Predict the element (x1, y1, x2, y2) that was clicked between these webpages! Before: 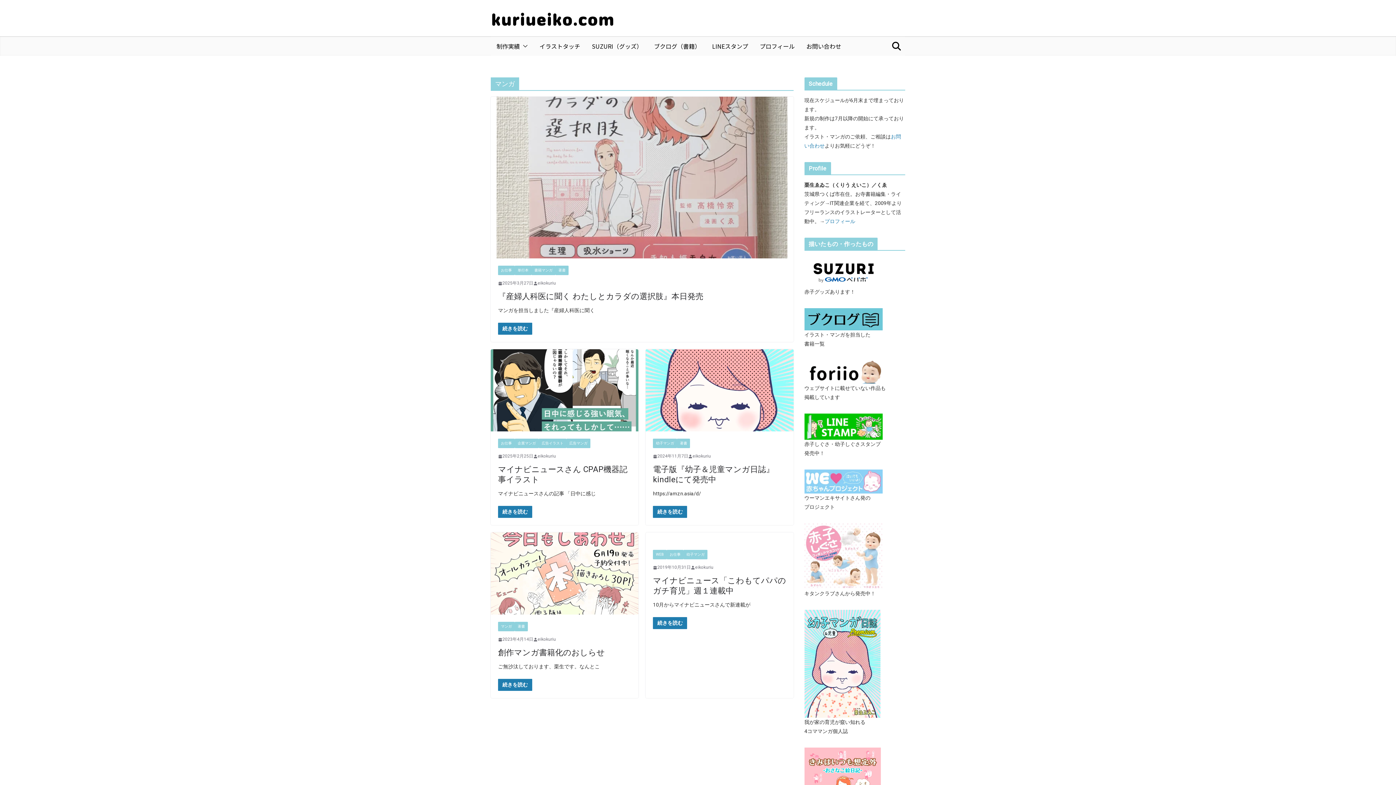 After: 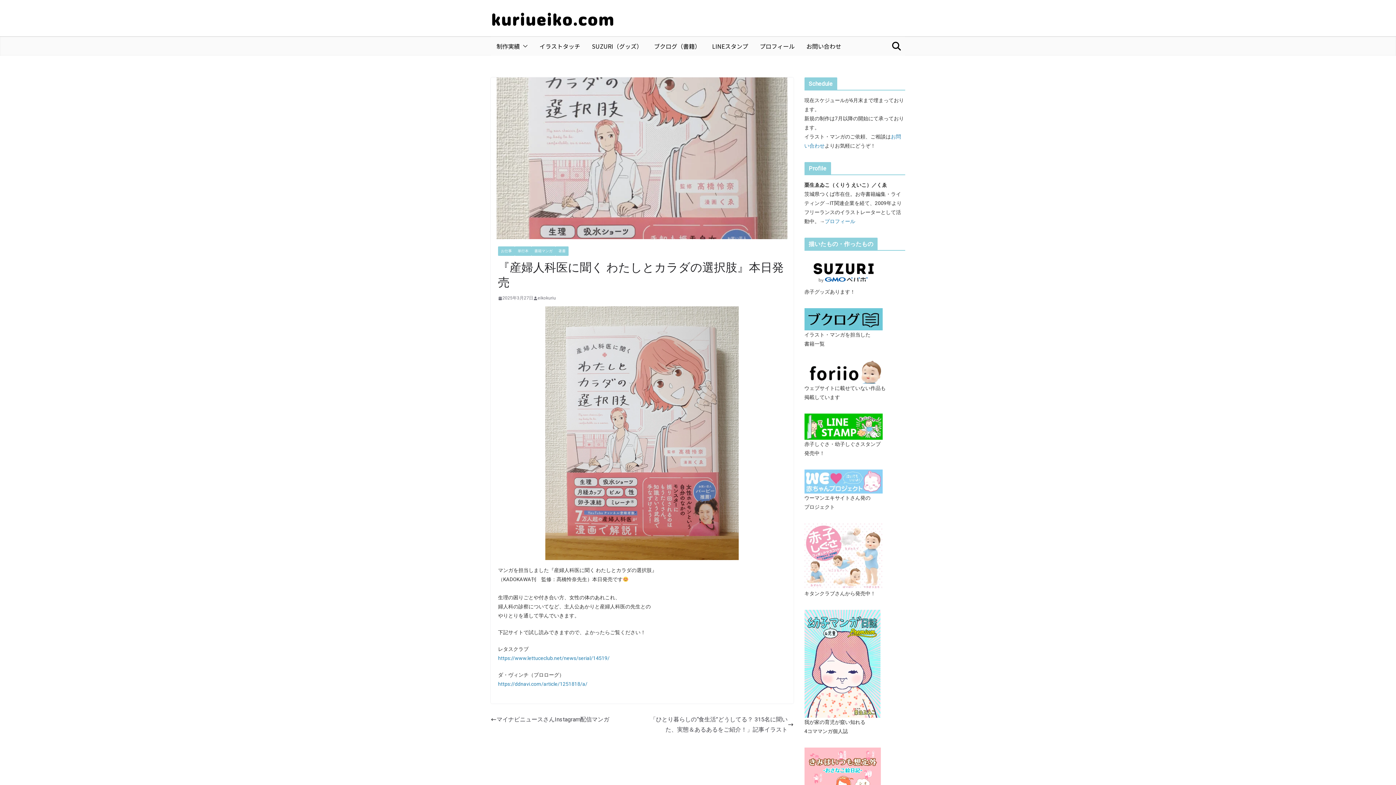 Action: bbox: (490, 96, 793, 258)